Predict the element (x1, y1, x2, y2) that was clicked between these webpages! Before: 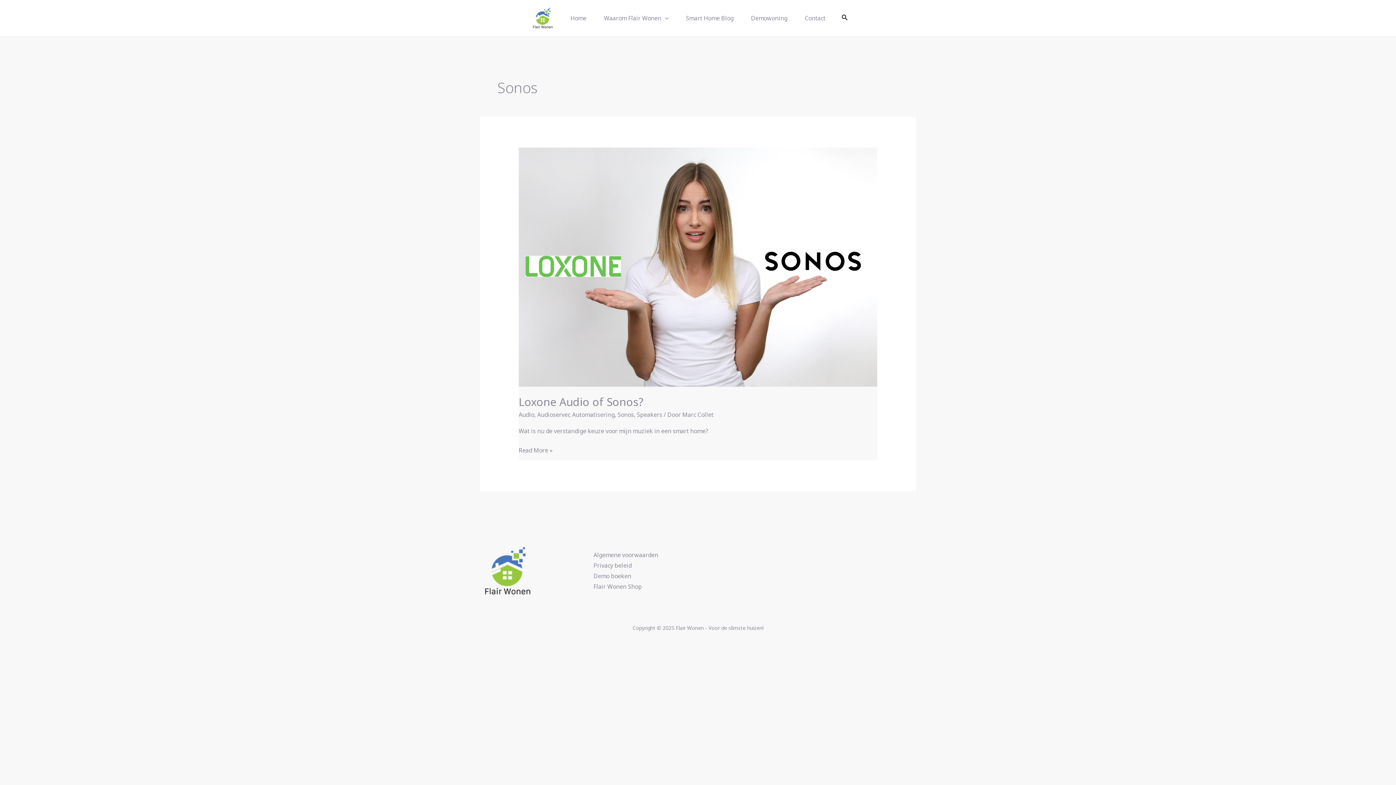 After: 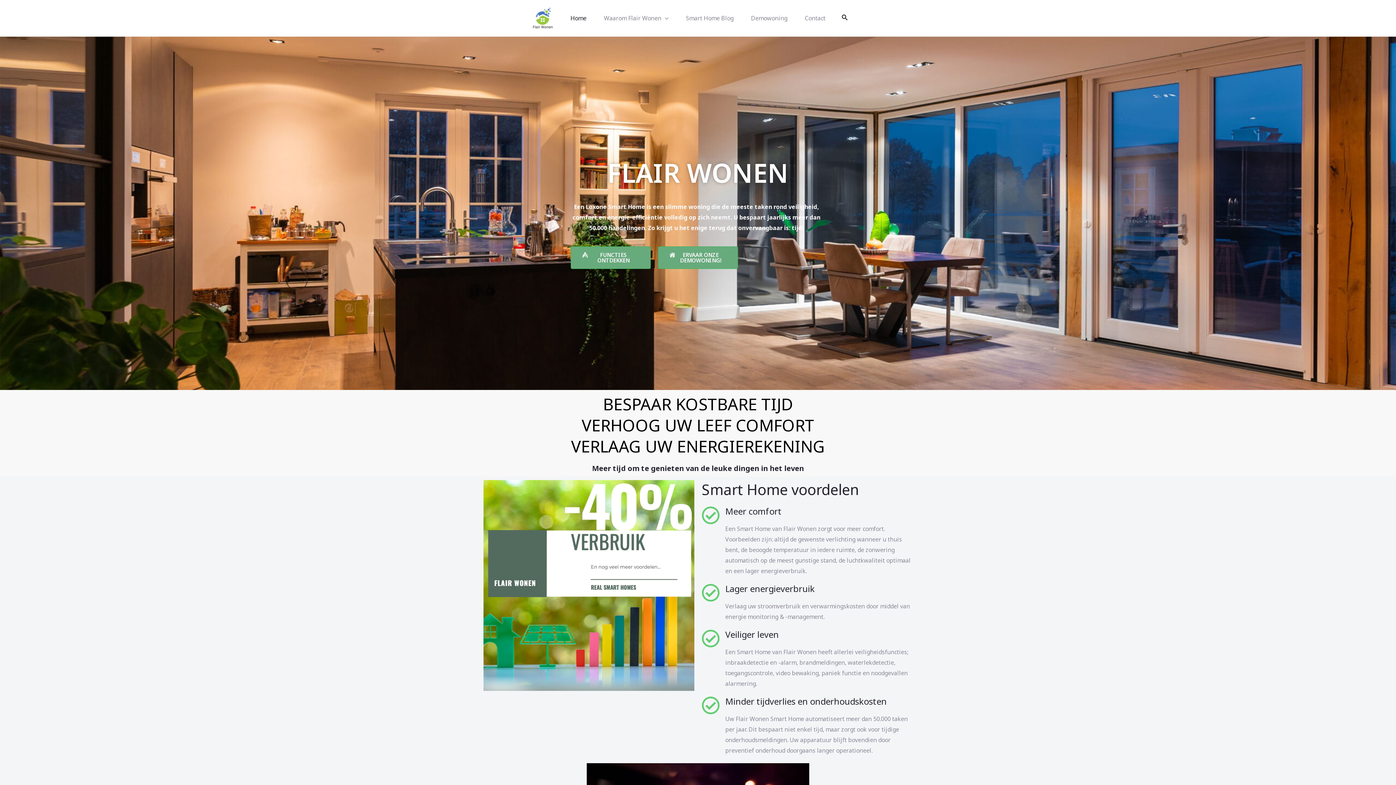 Action: bbox: (561, 0, 595, 36) label: Home